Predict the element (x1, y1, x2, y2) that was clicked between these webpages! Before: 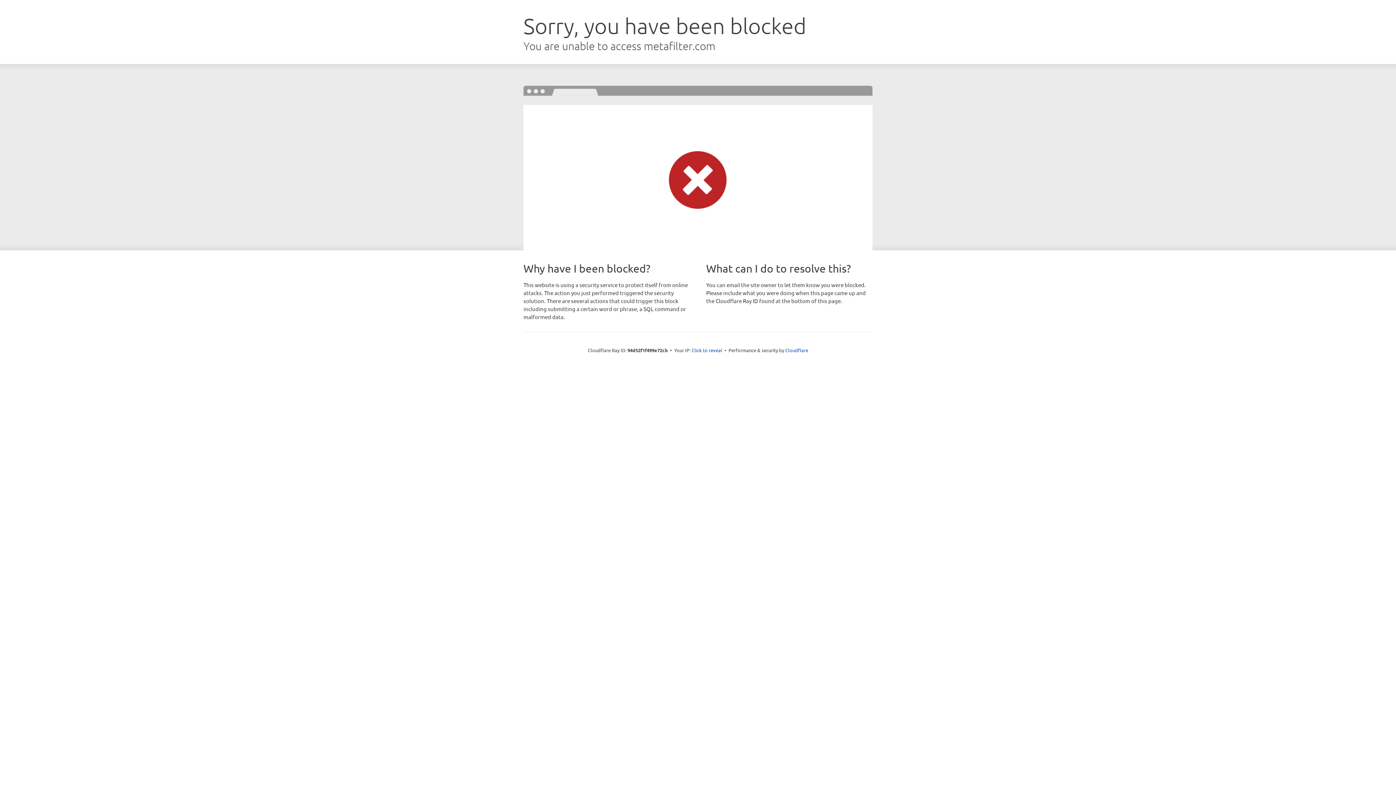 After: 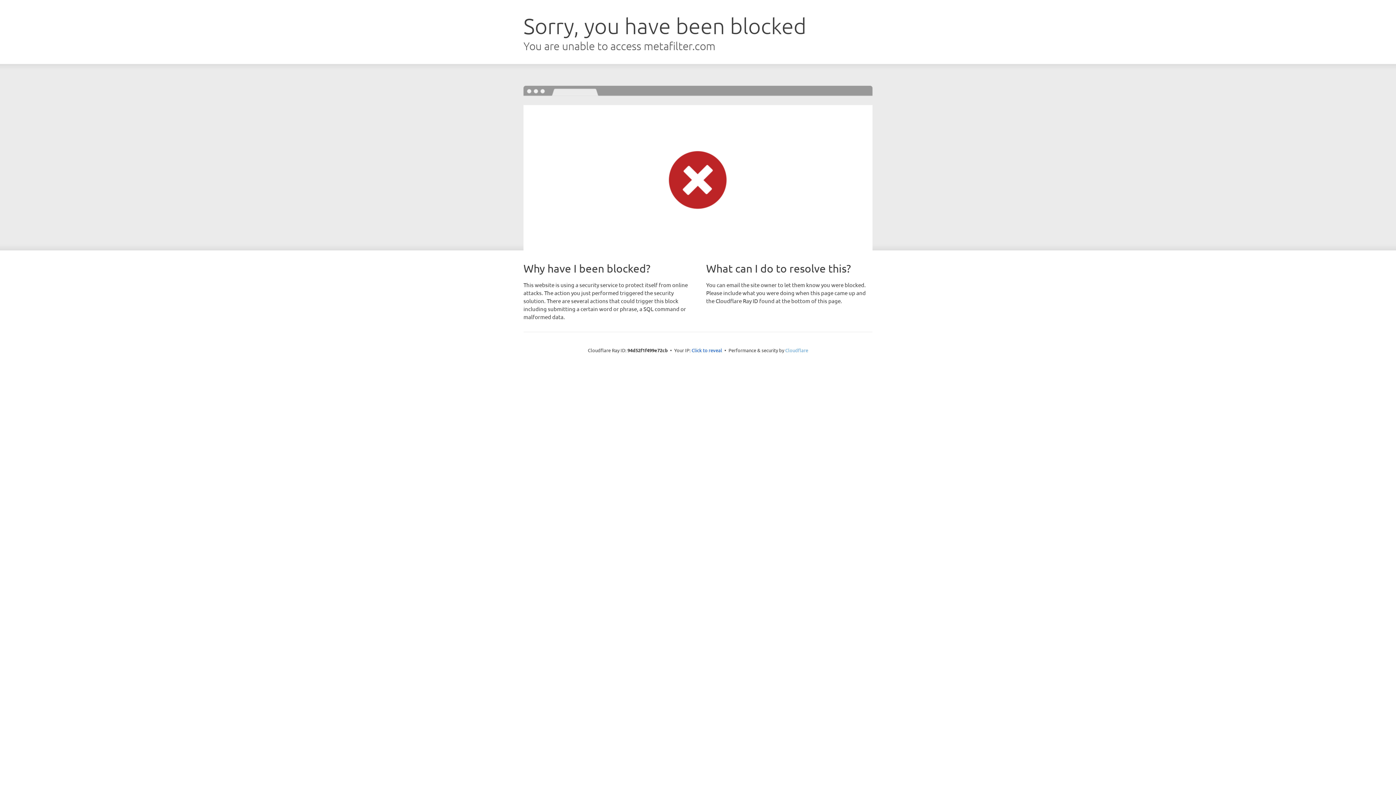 Action: bbox: (785, 347, 808, 353) label: Cloudflare